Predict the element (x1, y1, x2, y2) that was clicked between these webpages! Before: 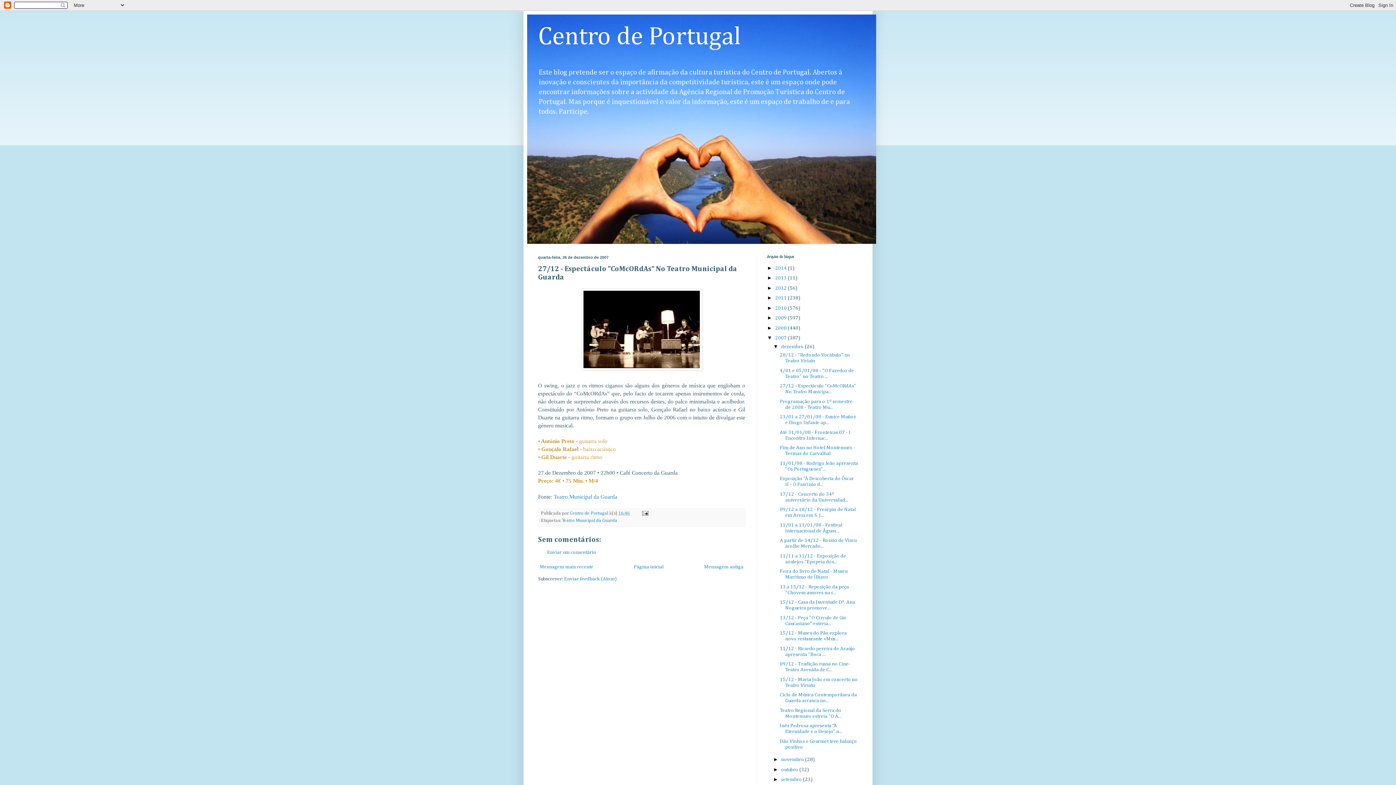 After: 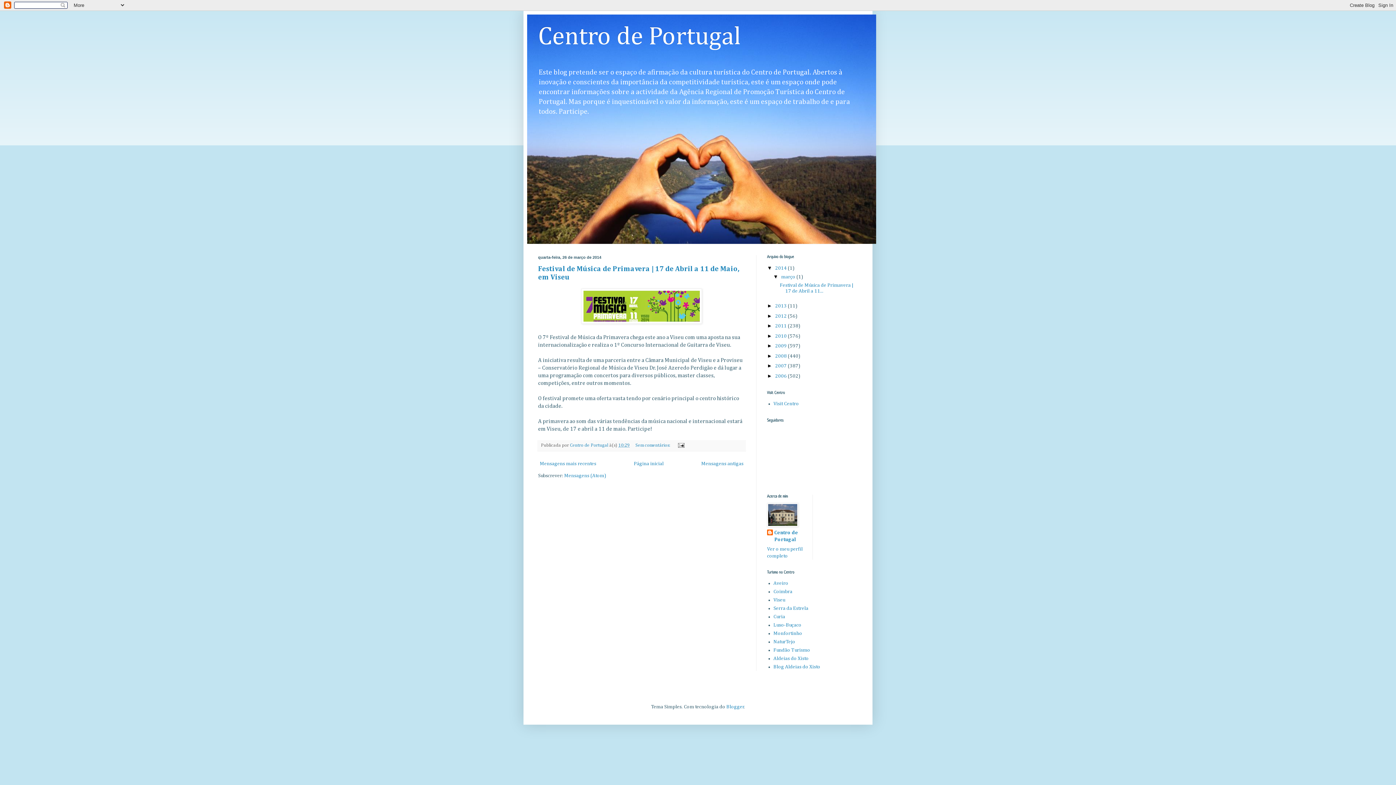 Action: bbox: (775, 265, 788, 270) label: 2014 